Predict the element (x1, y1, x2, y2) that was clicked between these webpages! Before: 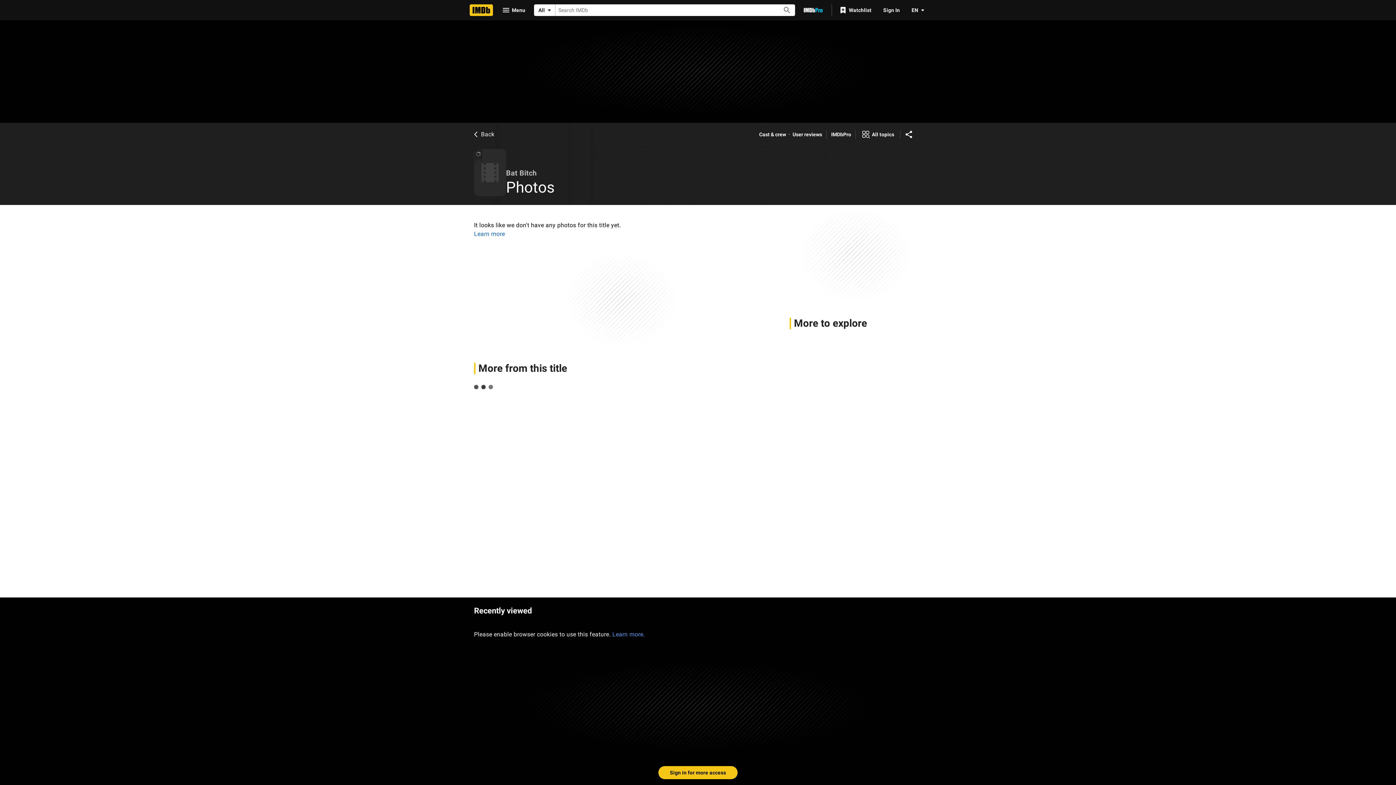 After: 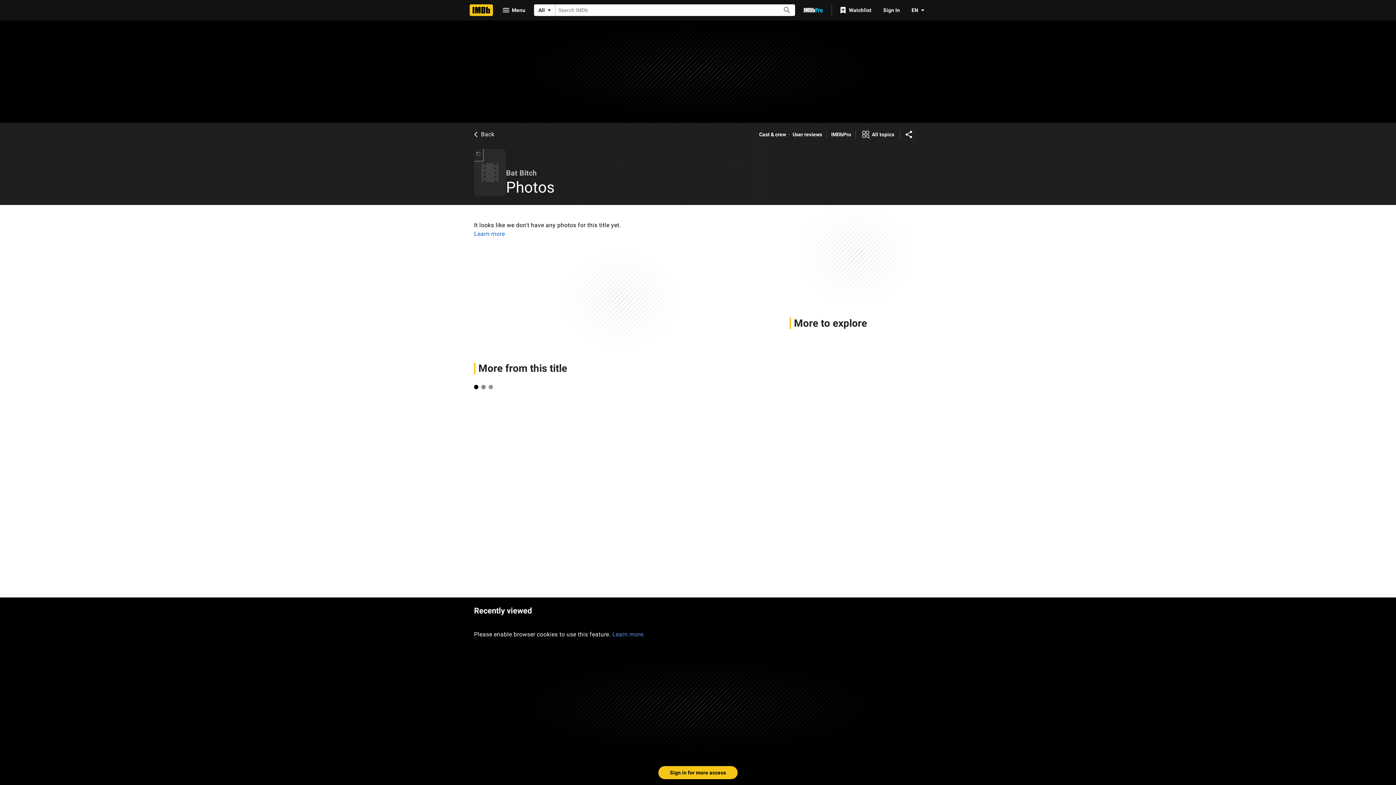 Action: label: add to watchlist bbox: (474, 149, 482, 160)